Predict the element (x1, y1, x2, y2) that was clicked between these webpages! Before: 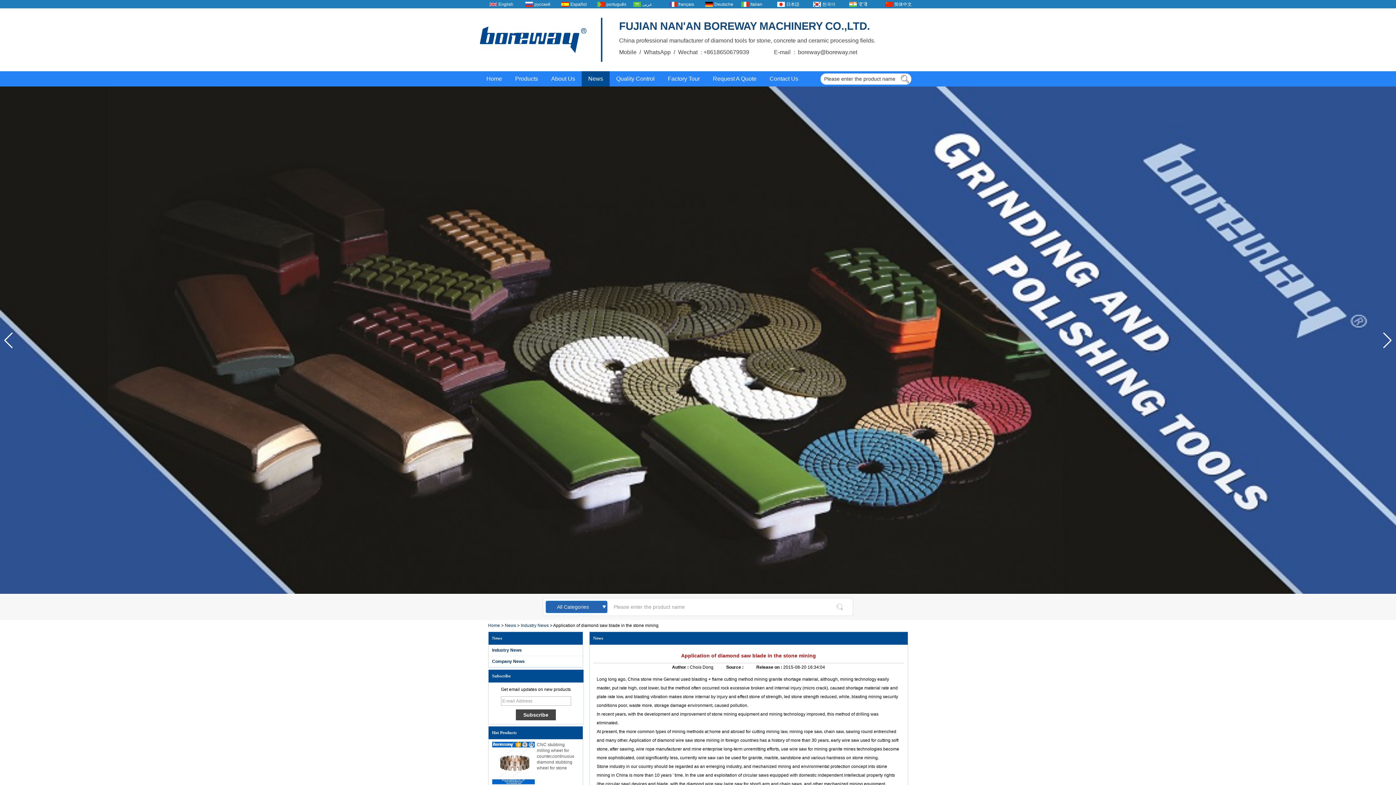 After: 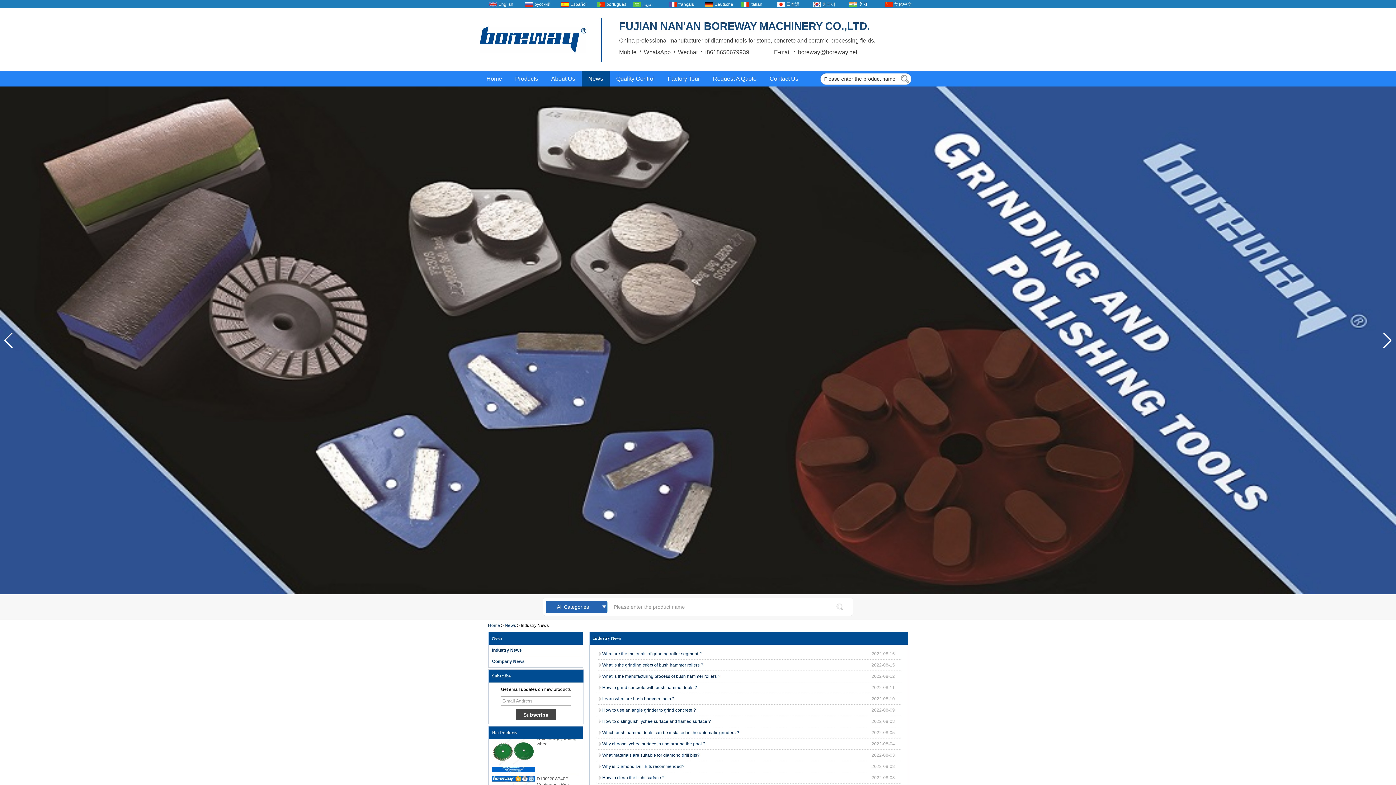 Action: bbox: (492, 647, 522, 653) label: Industry News